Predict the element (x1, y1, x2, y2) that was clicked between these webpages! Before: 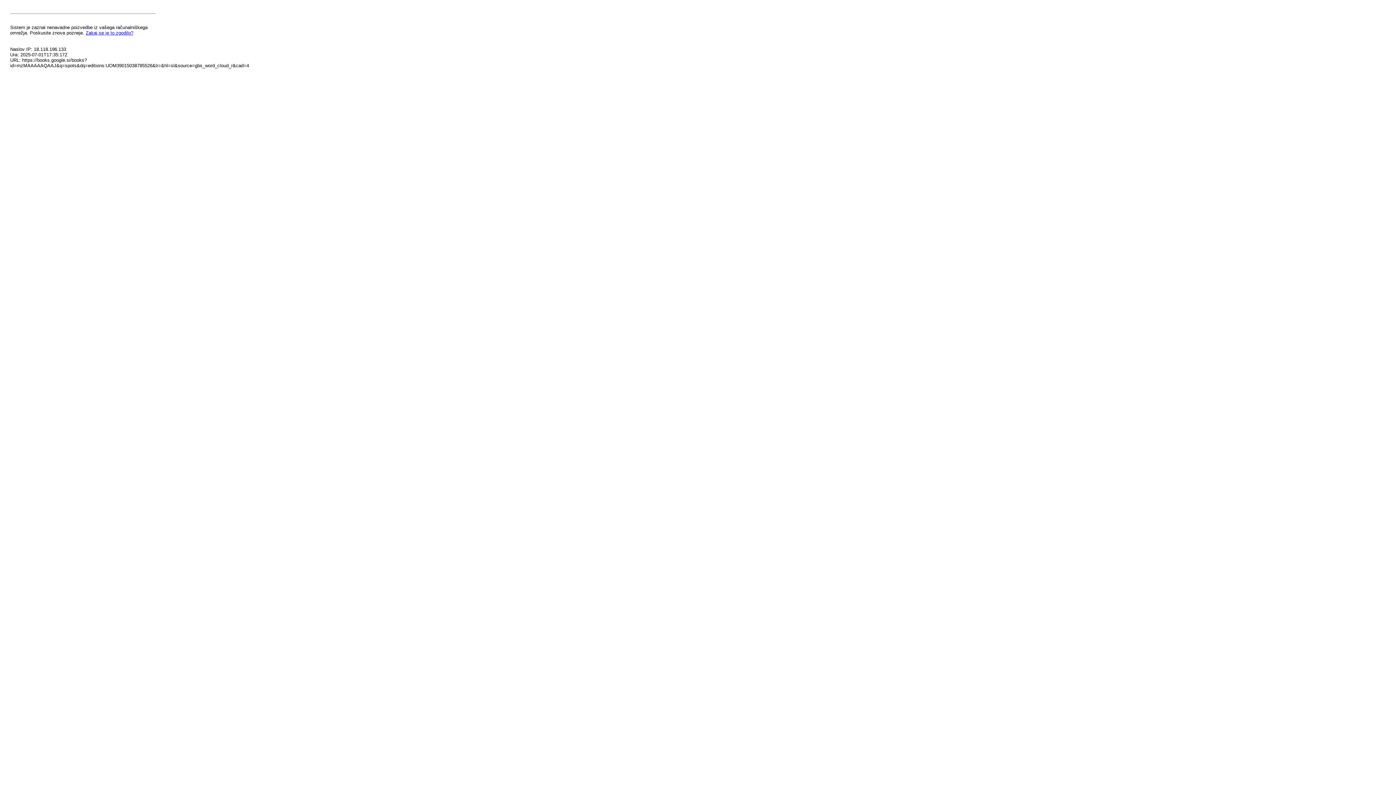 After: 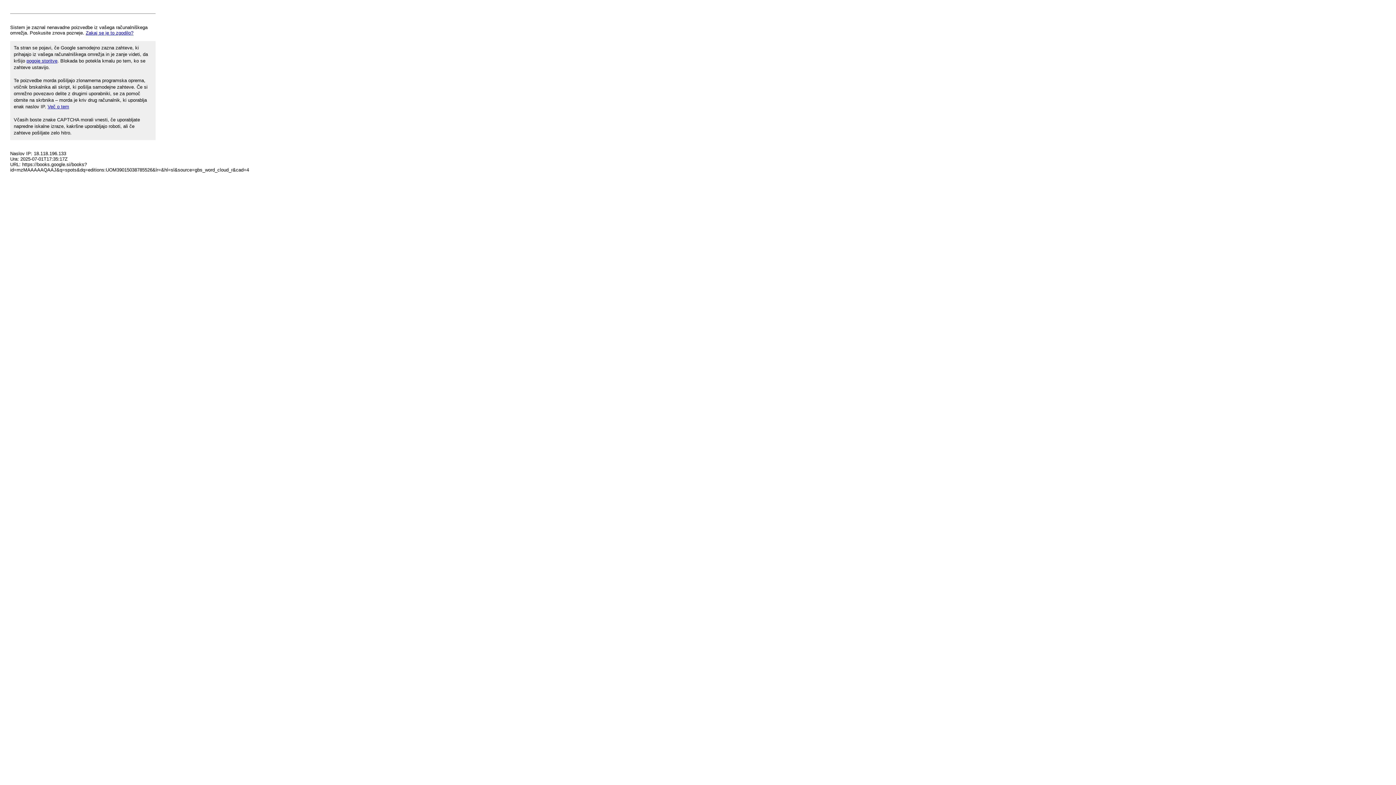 Action: bbox: (85, 30, 133, 35) label: Zakaj se je to zgodilo?